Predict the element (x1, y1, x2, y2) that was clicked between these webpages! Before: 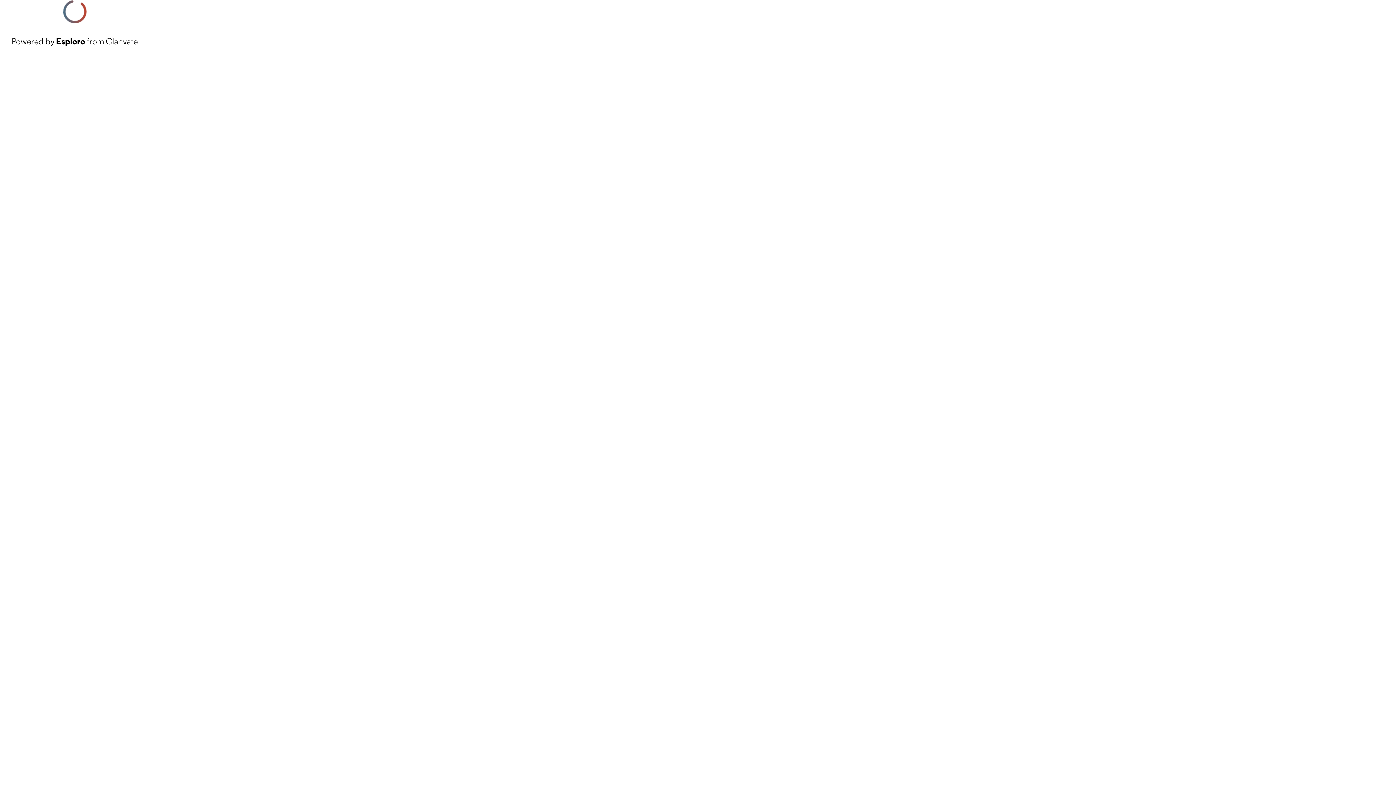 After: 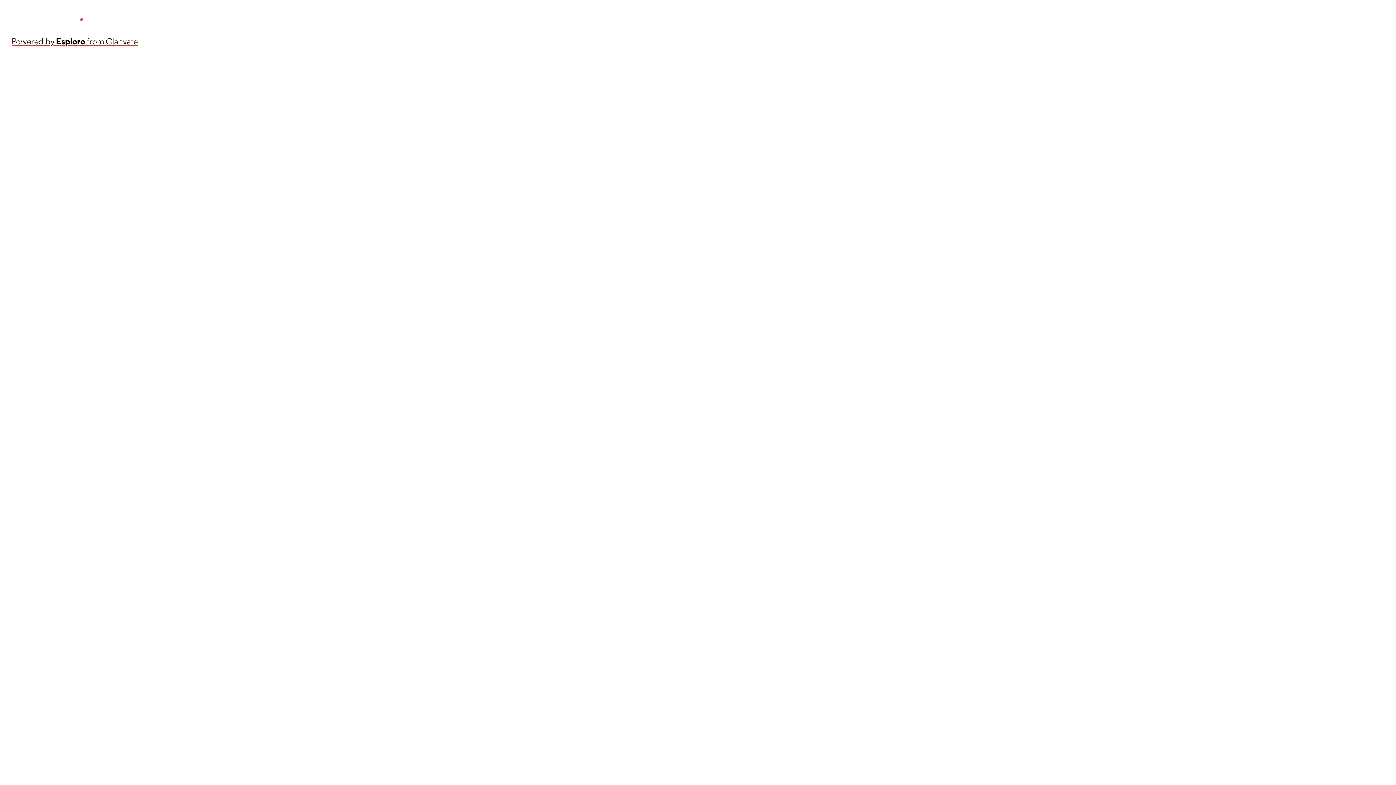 Action: label: Powered by Esploro from Clarivate bbox: (11, 34, 137, 48)